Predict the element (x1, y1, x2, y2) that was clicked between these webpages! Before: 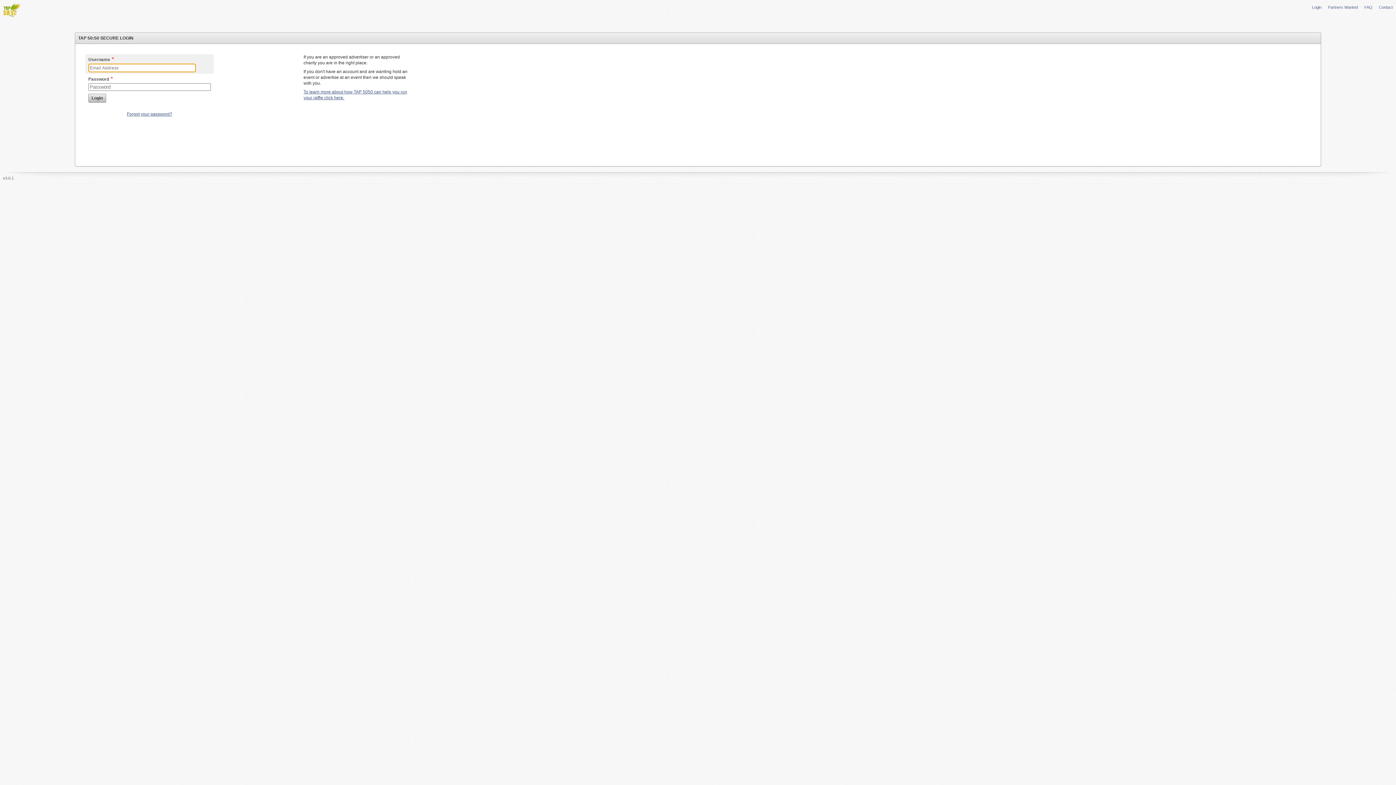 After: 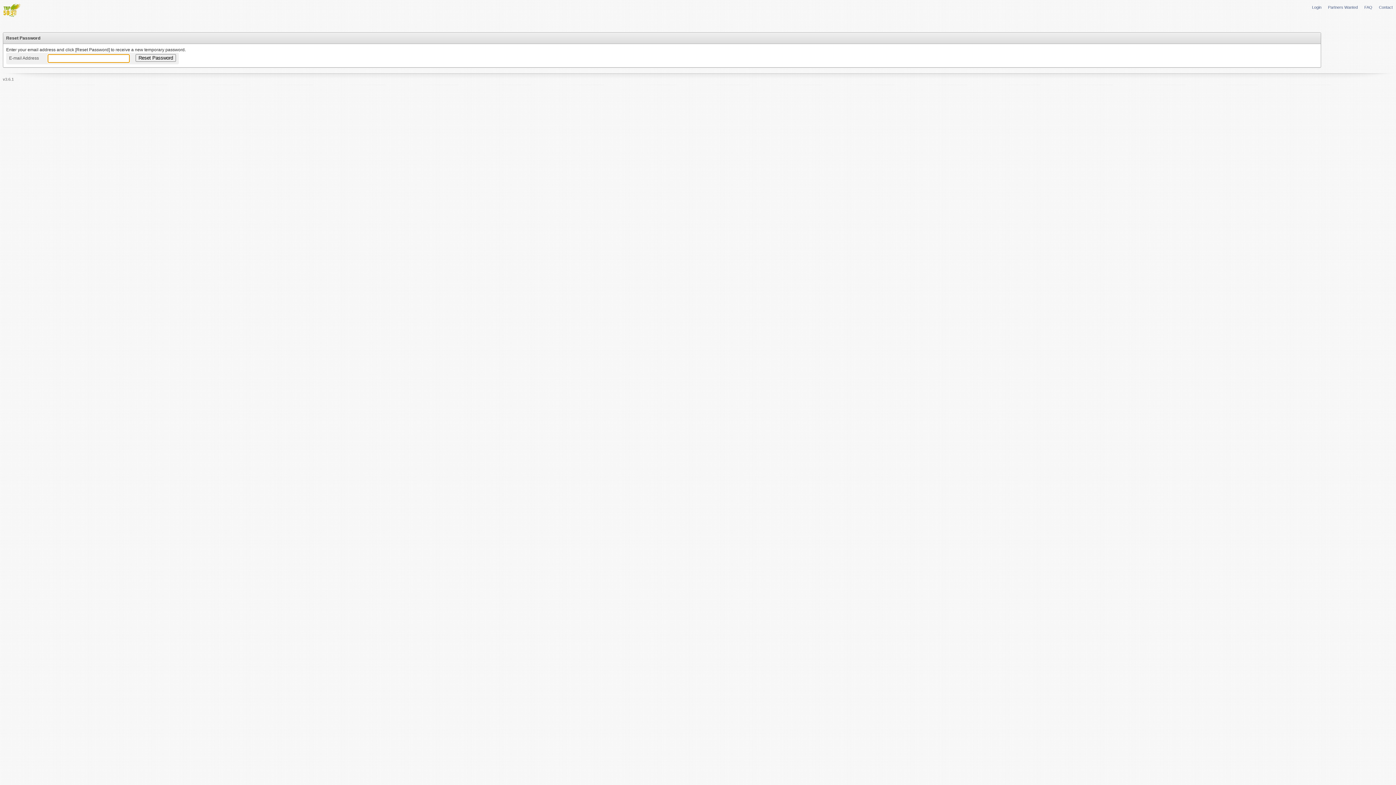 Action: bbox: (126, 111, 172, 116) label: Forgot your password?